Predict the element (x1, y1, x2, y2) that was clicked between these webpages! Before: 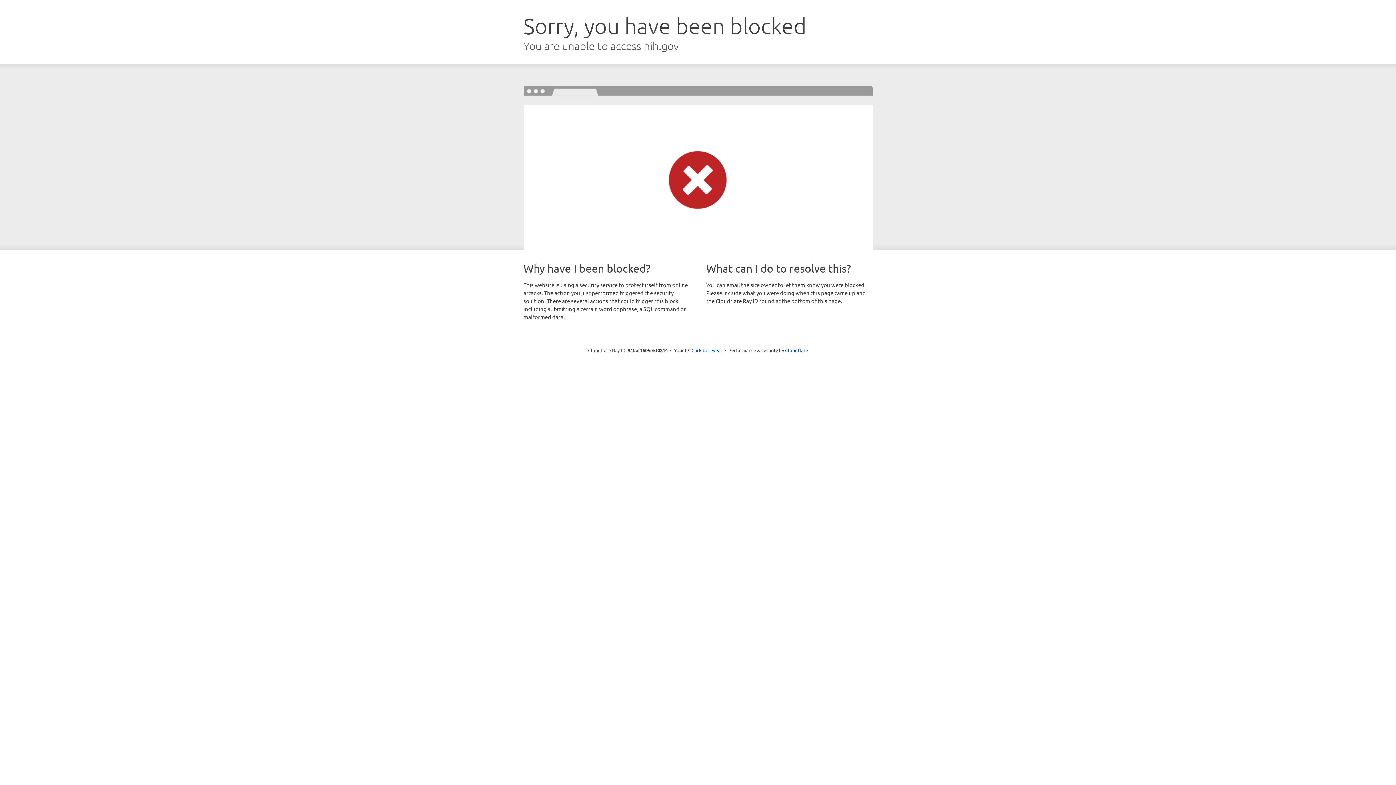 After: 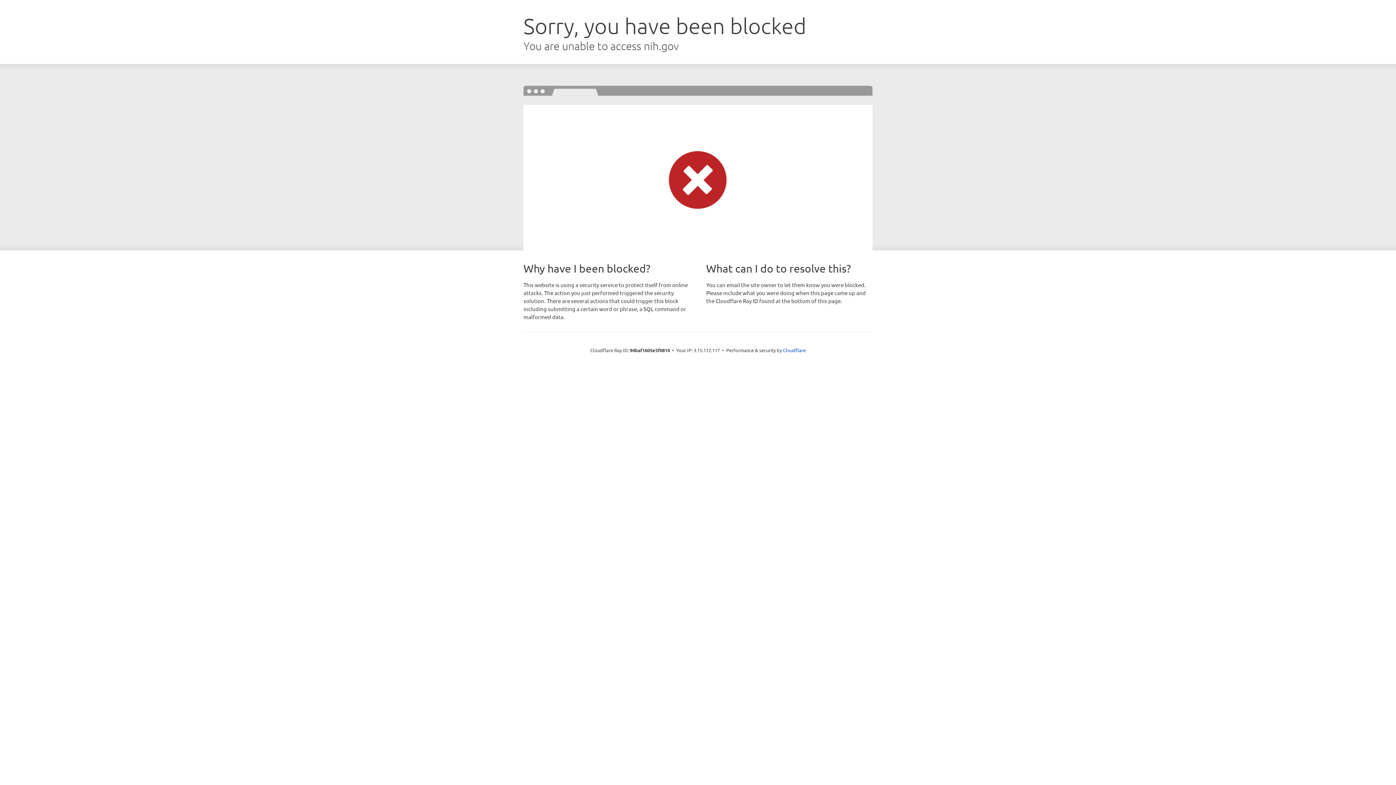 Action: bbox: (691, 346, 722, 353) label: Click to reveal